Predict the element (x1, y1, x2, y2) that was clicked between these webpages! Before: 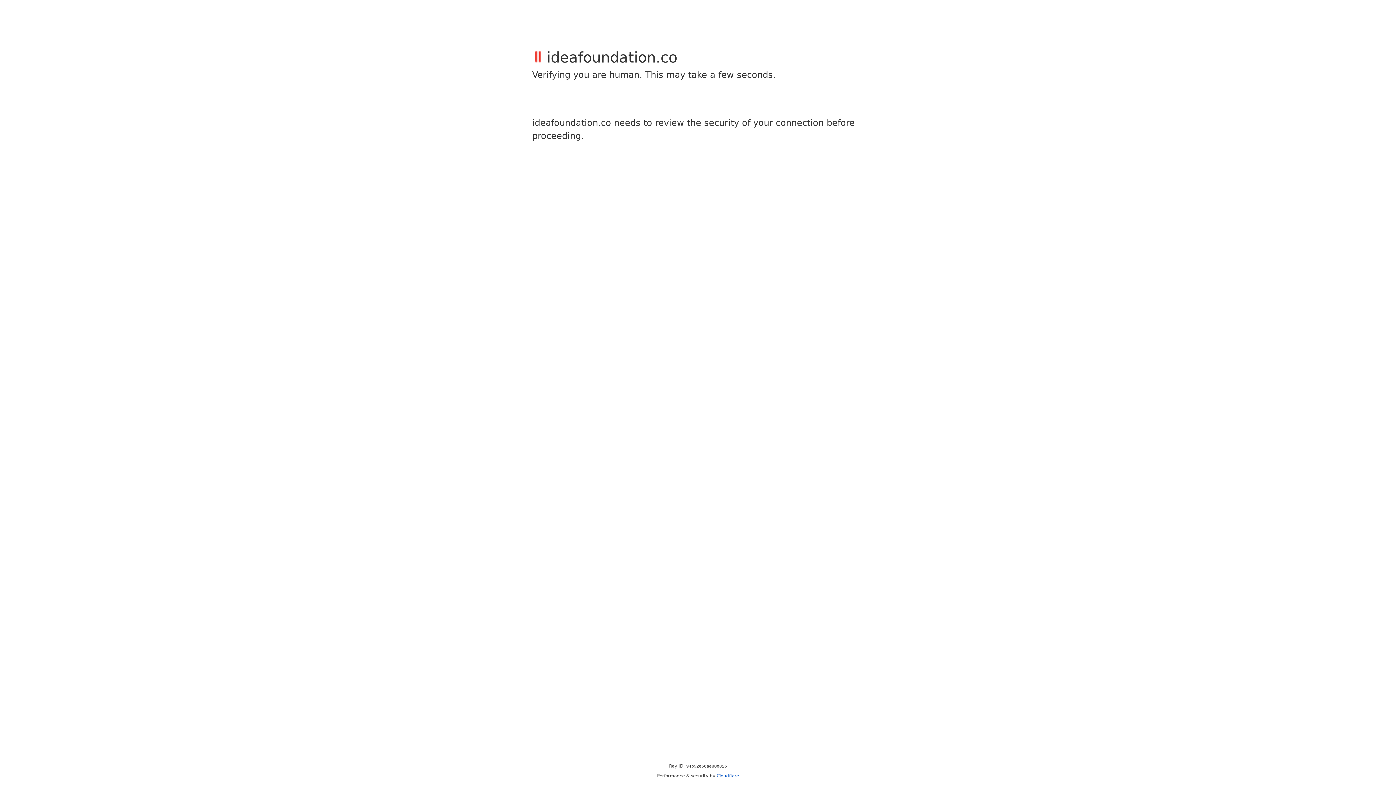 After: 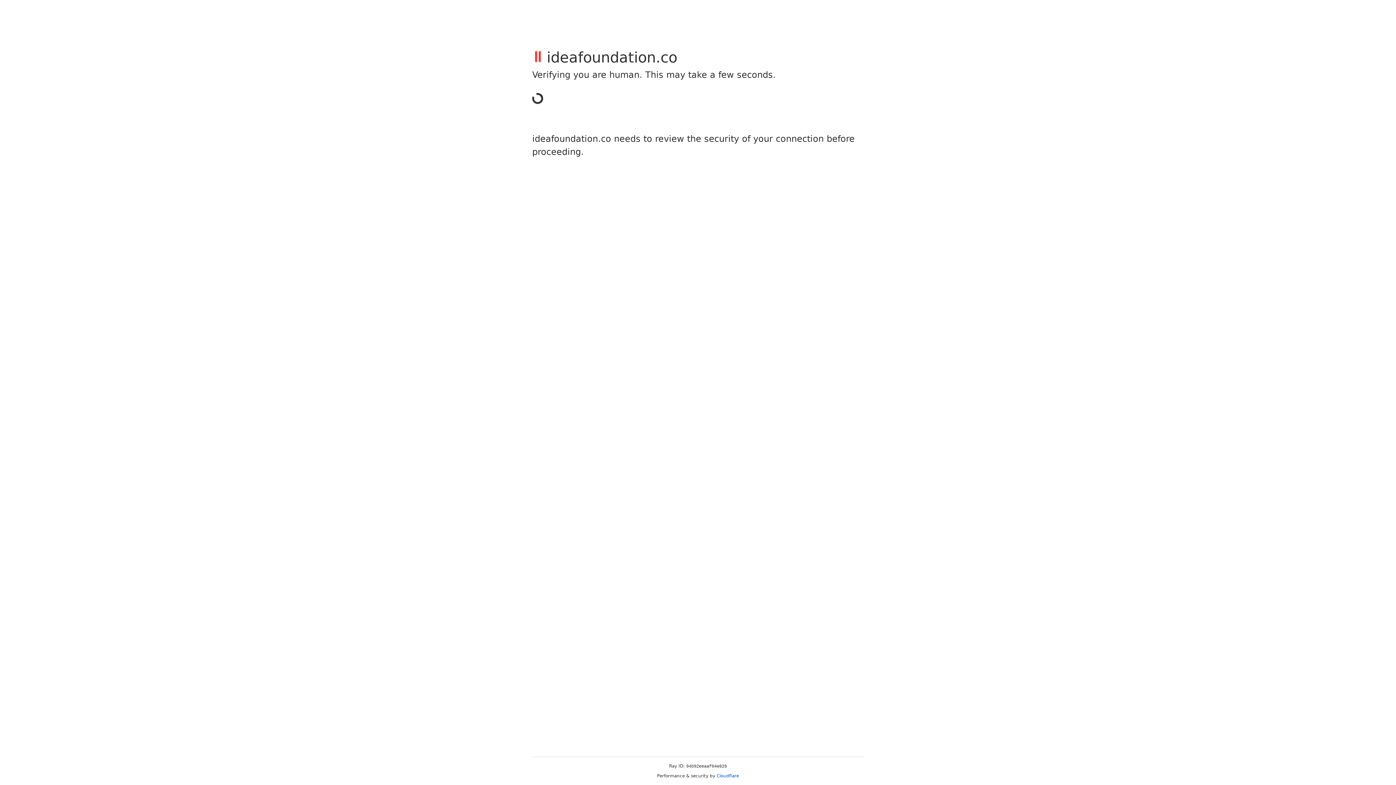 Action: bbox: (716, 773, 739, 778) label: Cloudflare